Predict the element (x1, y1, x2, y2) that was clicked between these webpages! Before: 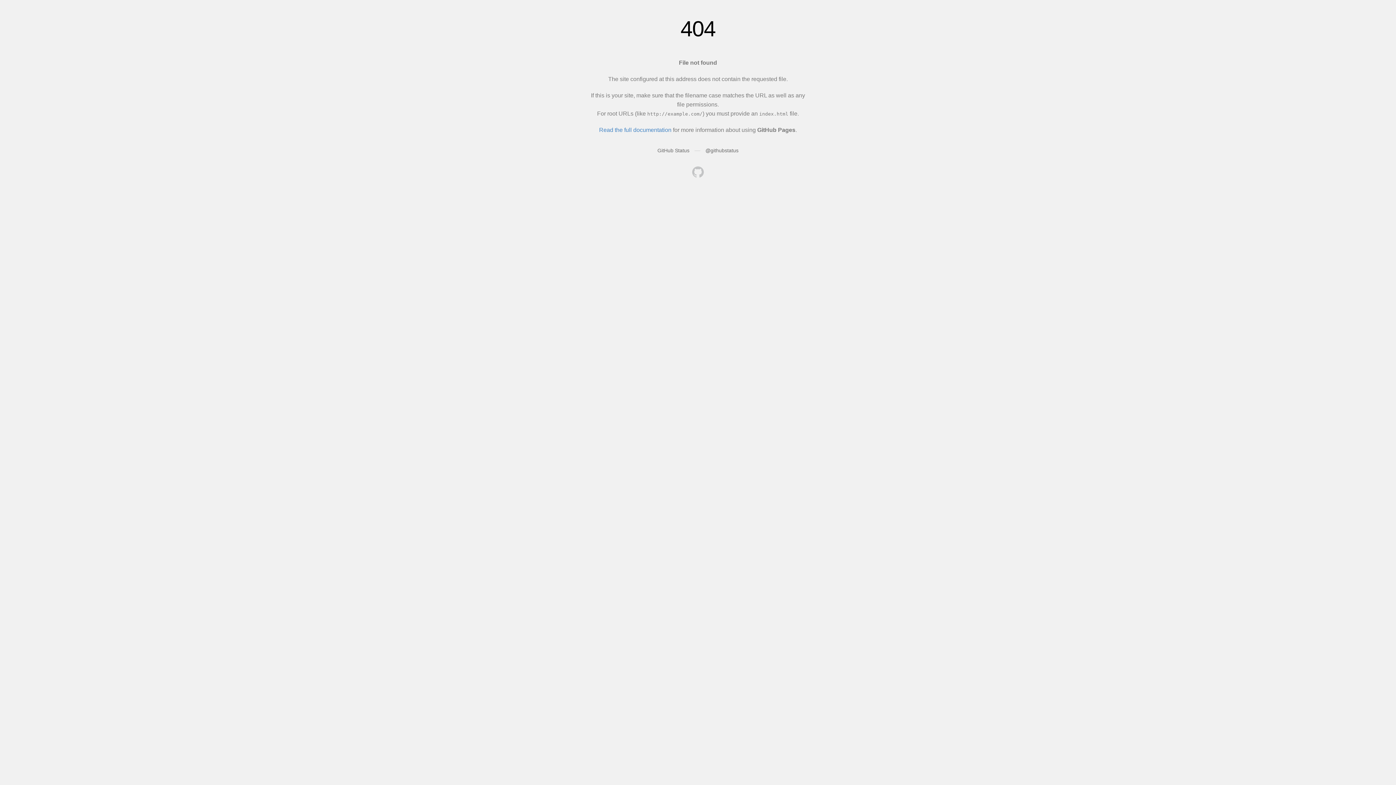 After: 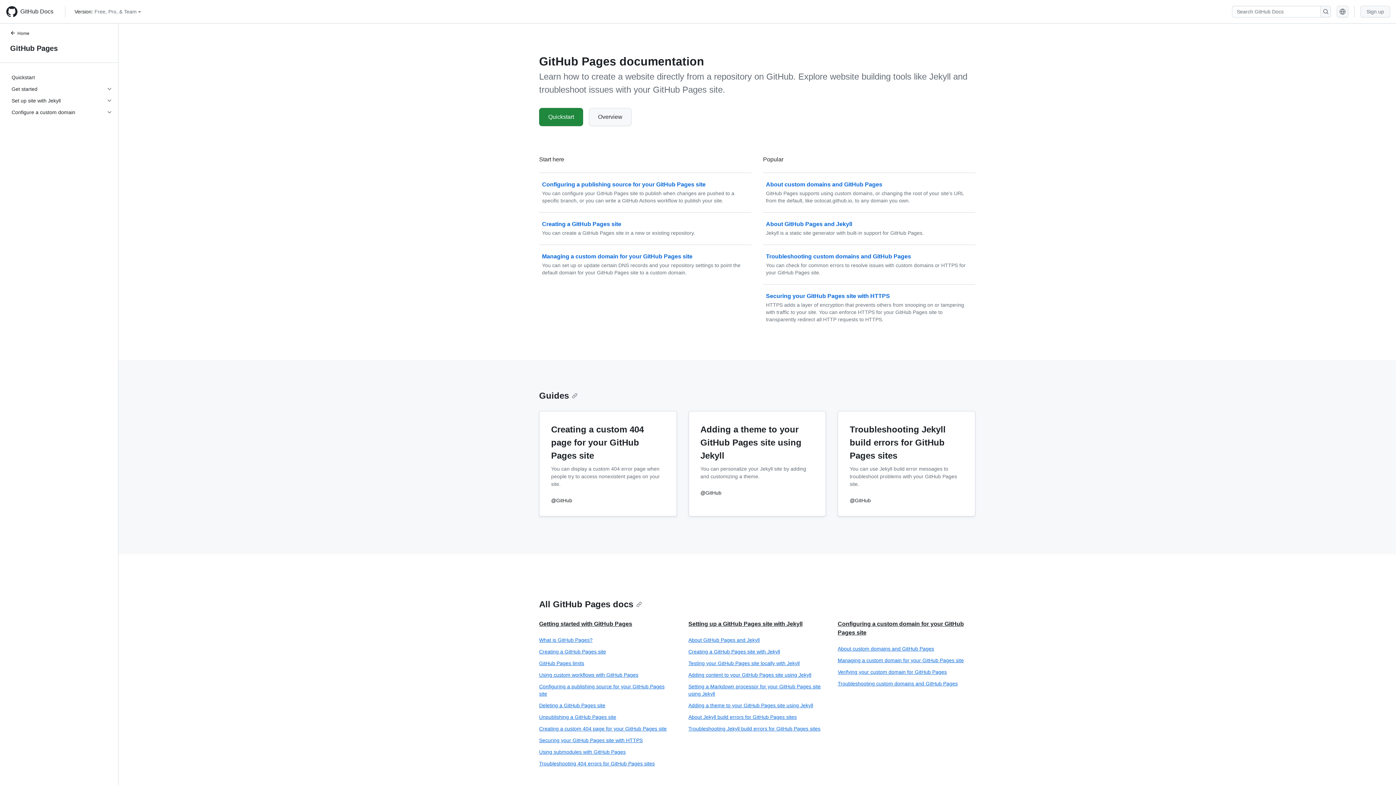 Action: bbox: (599, 126, 671, 133) label: Read the full documentation